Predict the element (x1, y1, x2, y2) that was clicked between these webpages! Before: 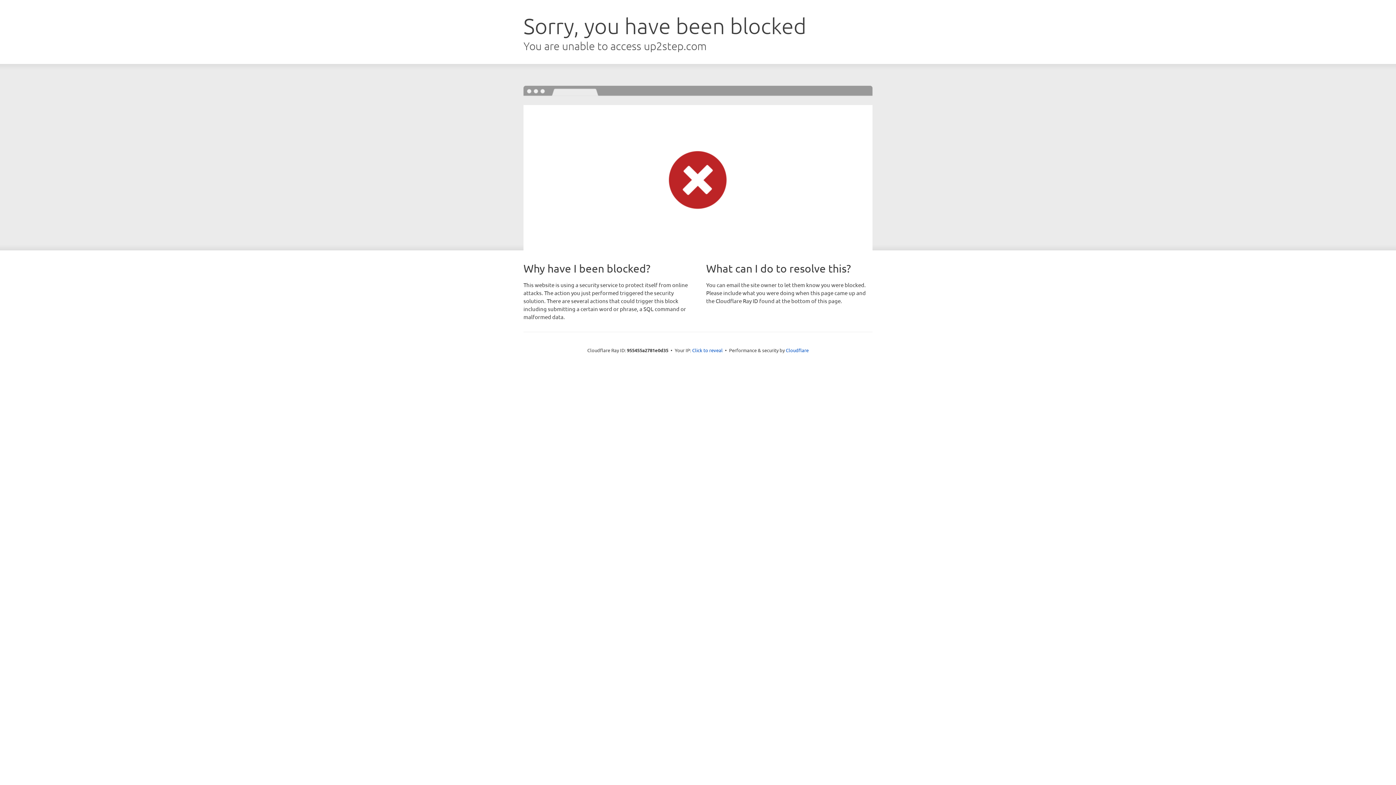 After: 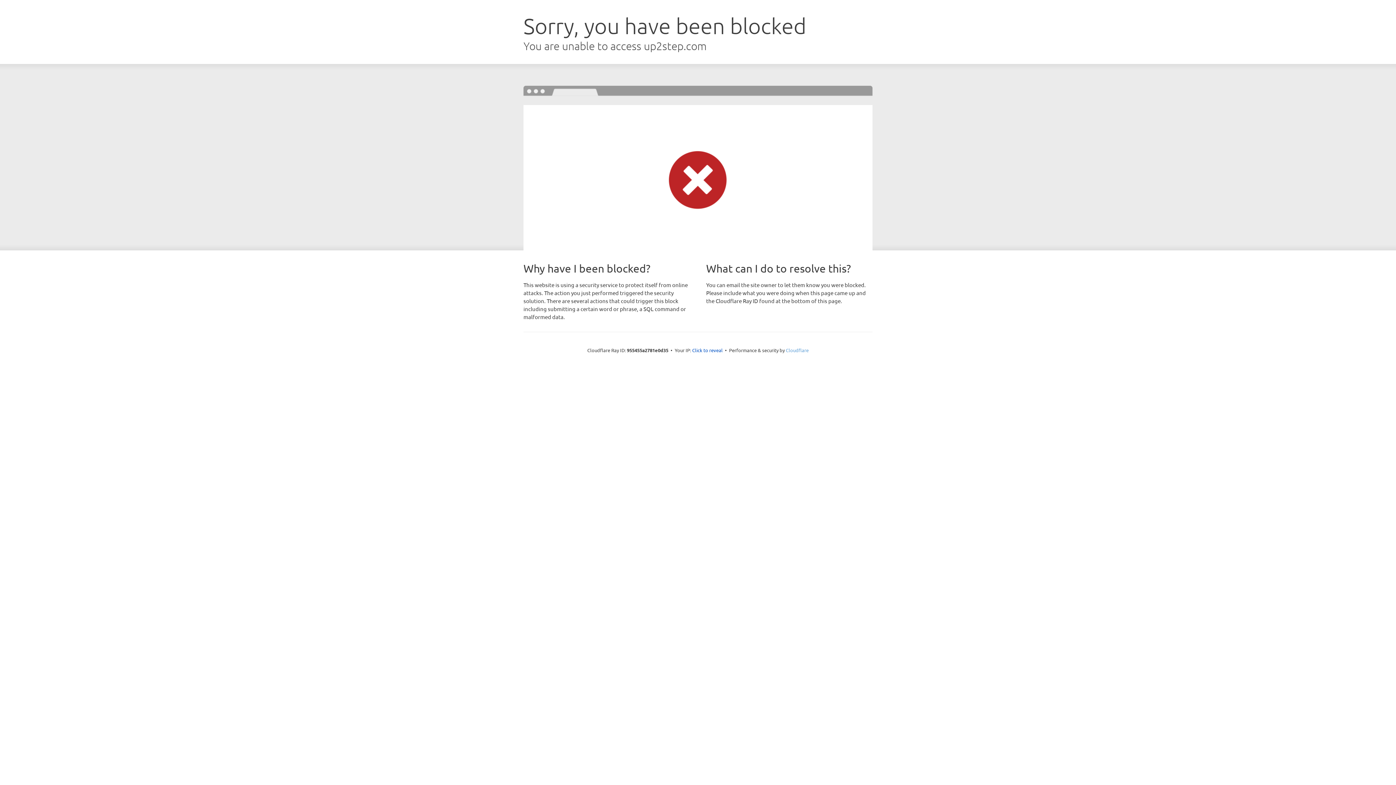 Action: label: Cloudflare bbox: (786, 347, 808, 353)